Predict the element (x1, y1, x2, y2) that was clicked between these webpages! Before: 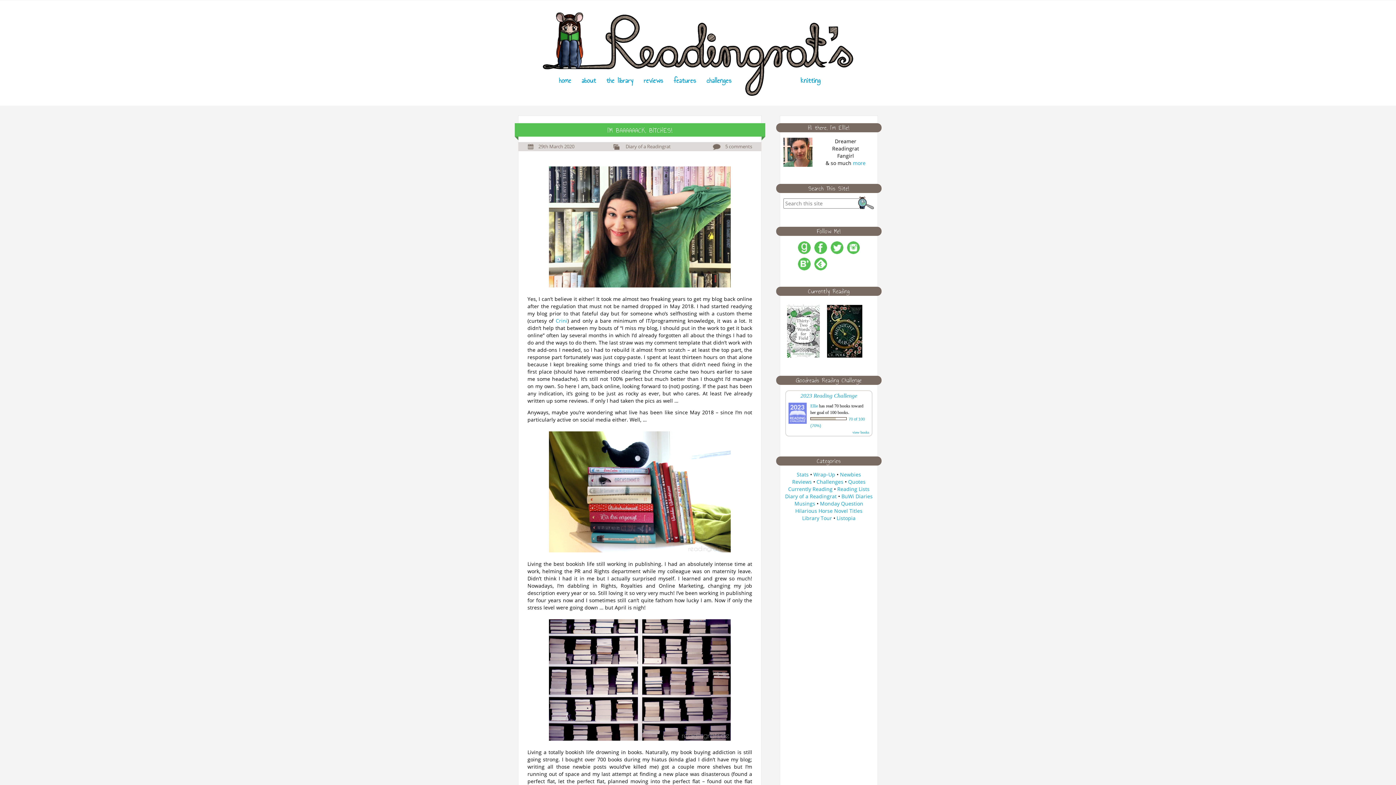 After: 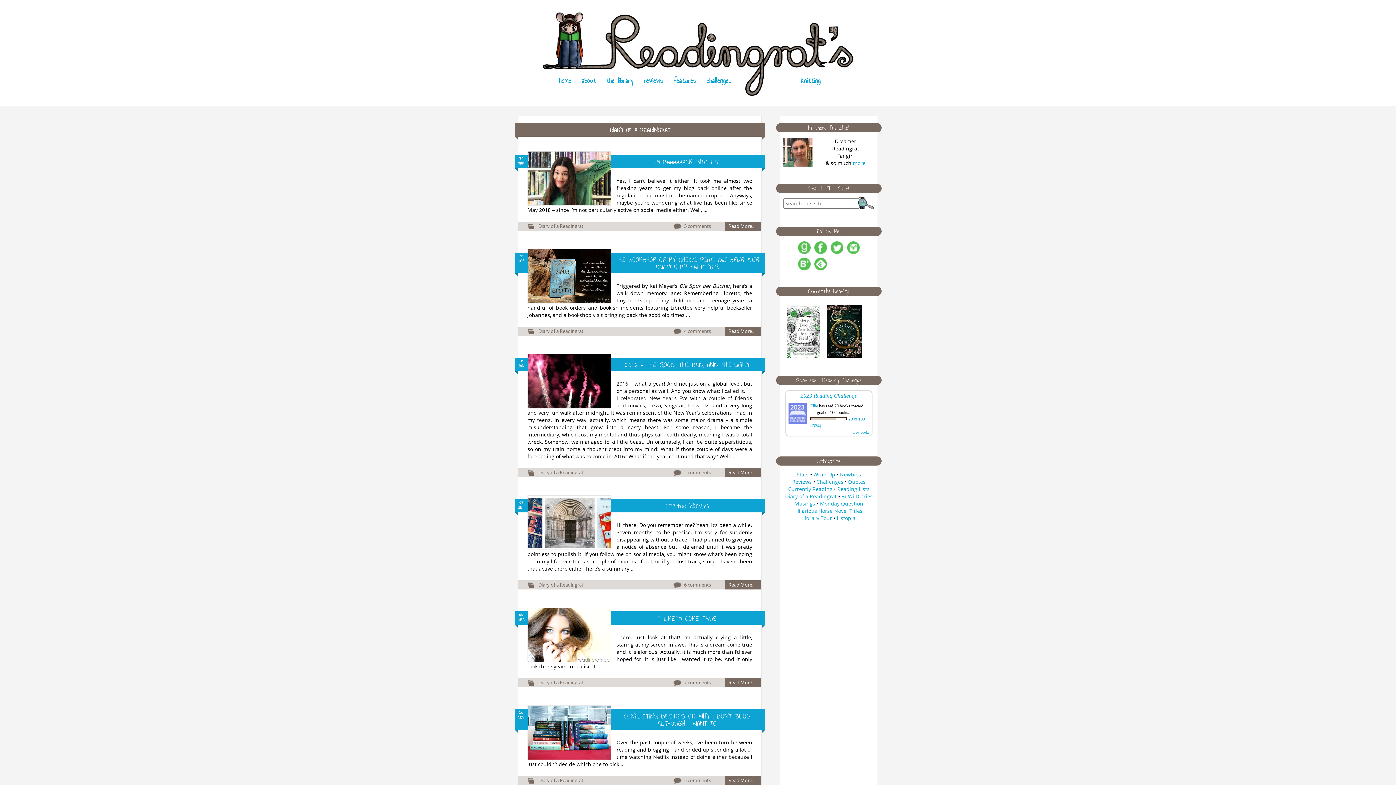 Action: bbox: (625, 143, 670, 149) label: Diary of a Readingrat